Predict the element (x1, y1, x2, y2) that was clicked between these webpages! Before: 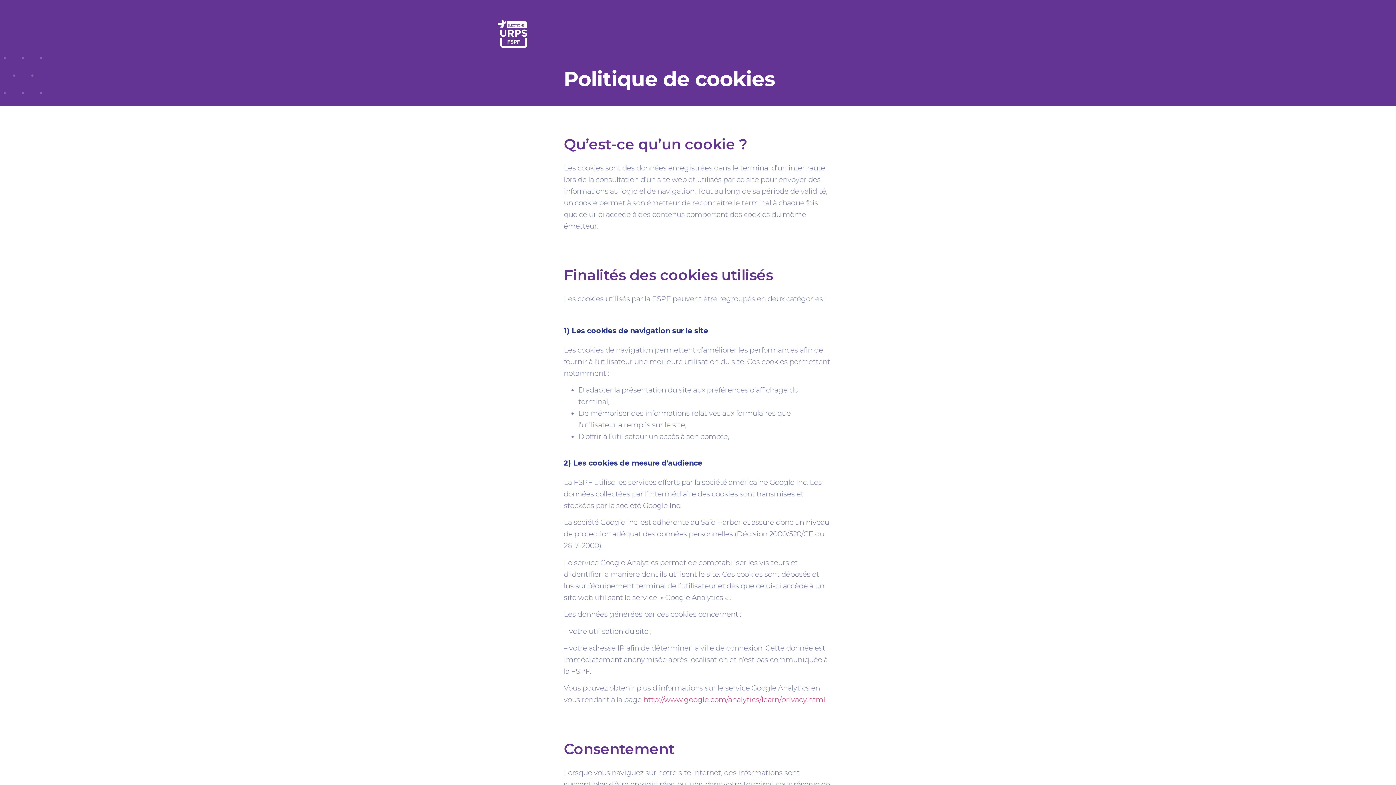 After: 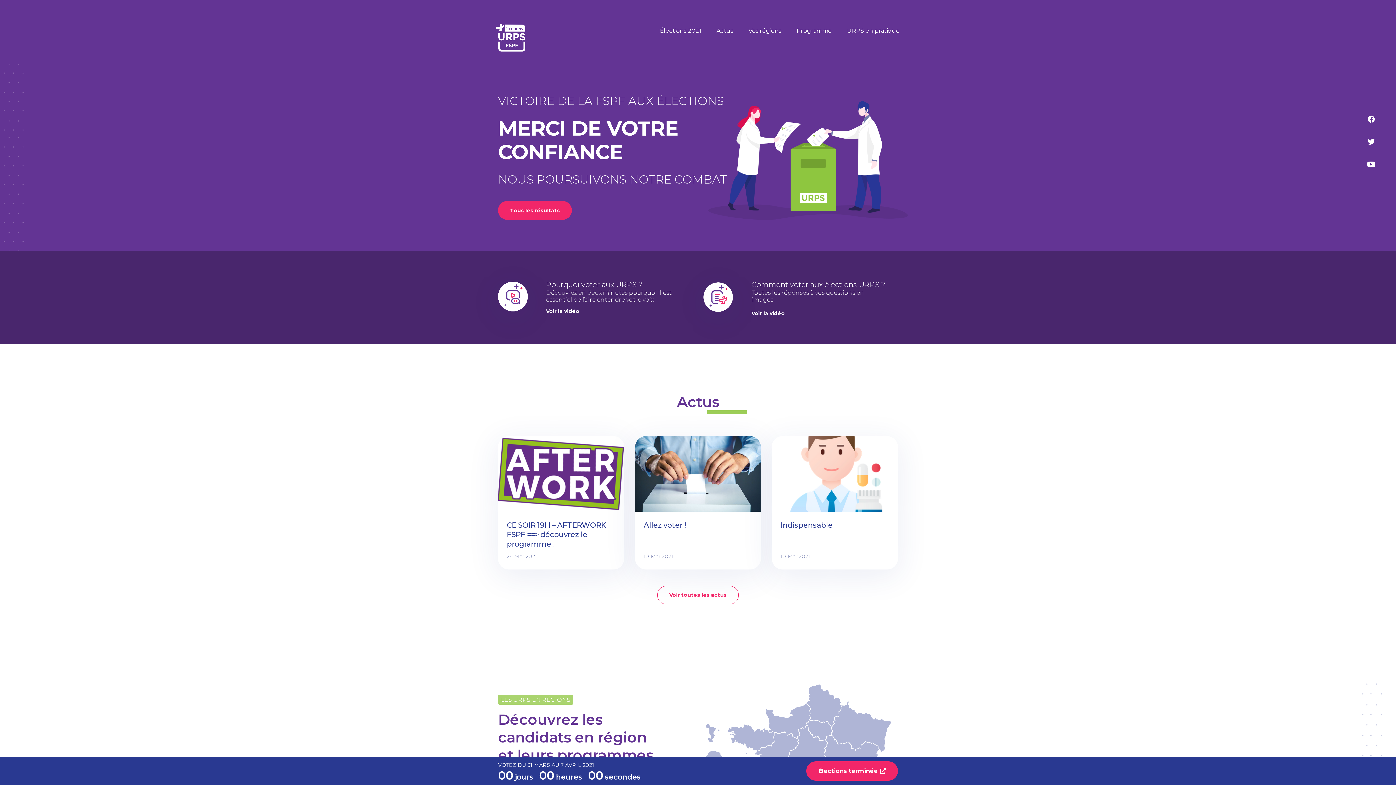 Action: bbox: (498, 20, 527, 47)